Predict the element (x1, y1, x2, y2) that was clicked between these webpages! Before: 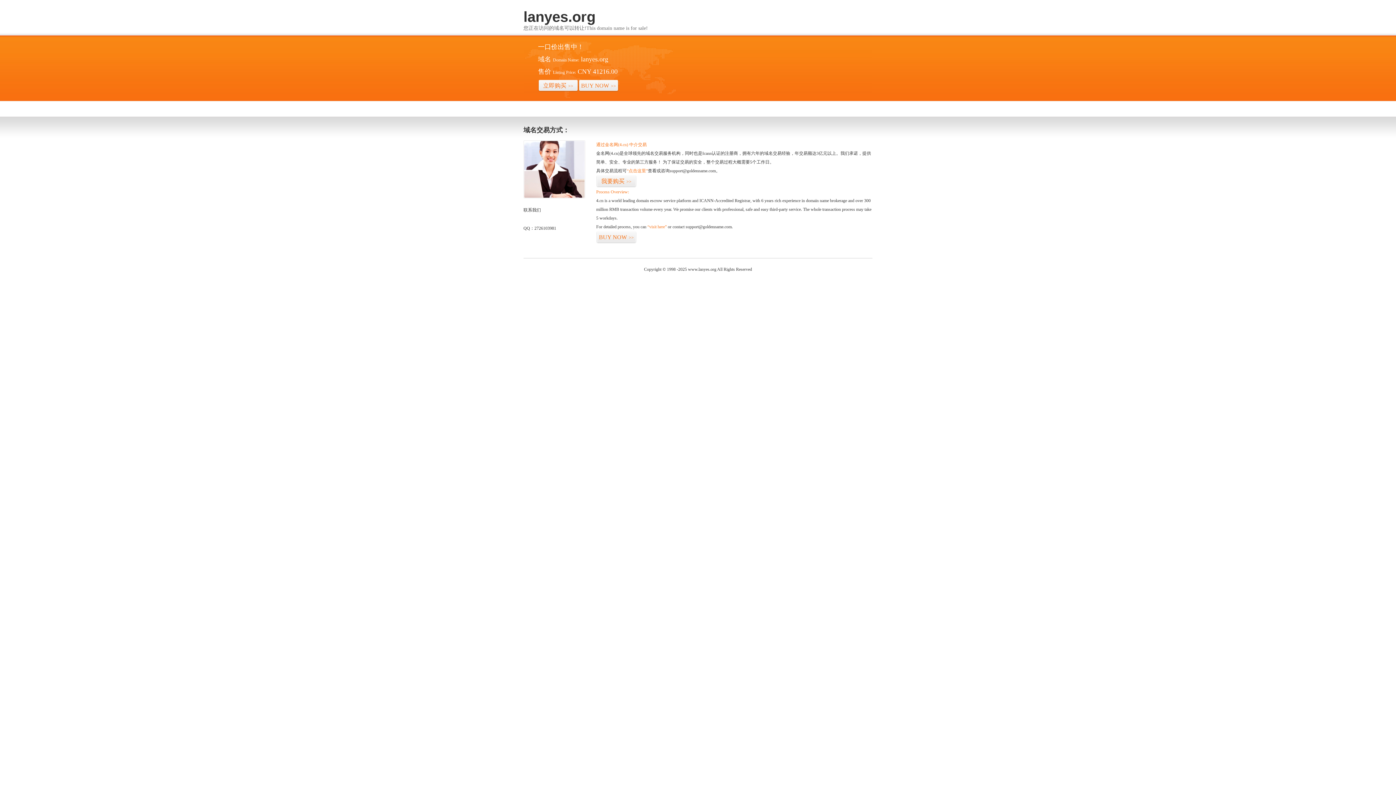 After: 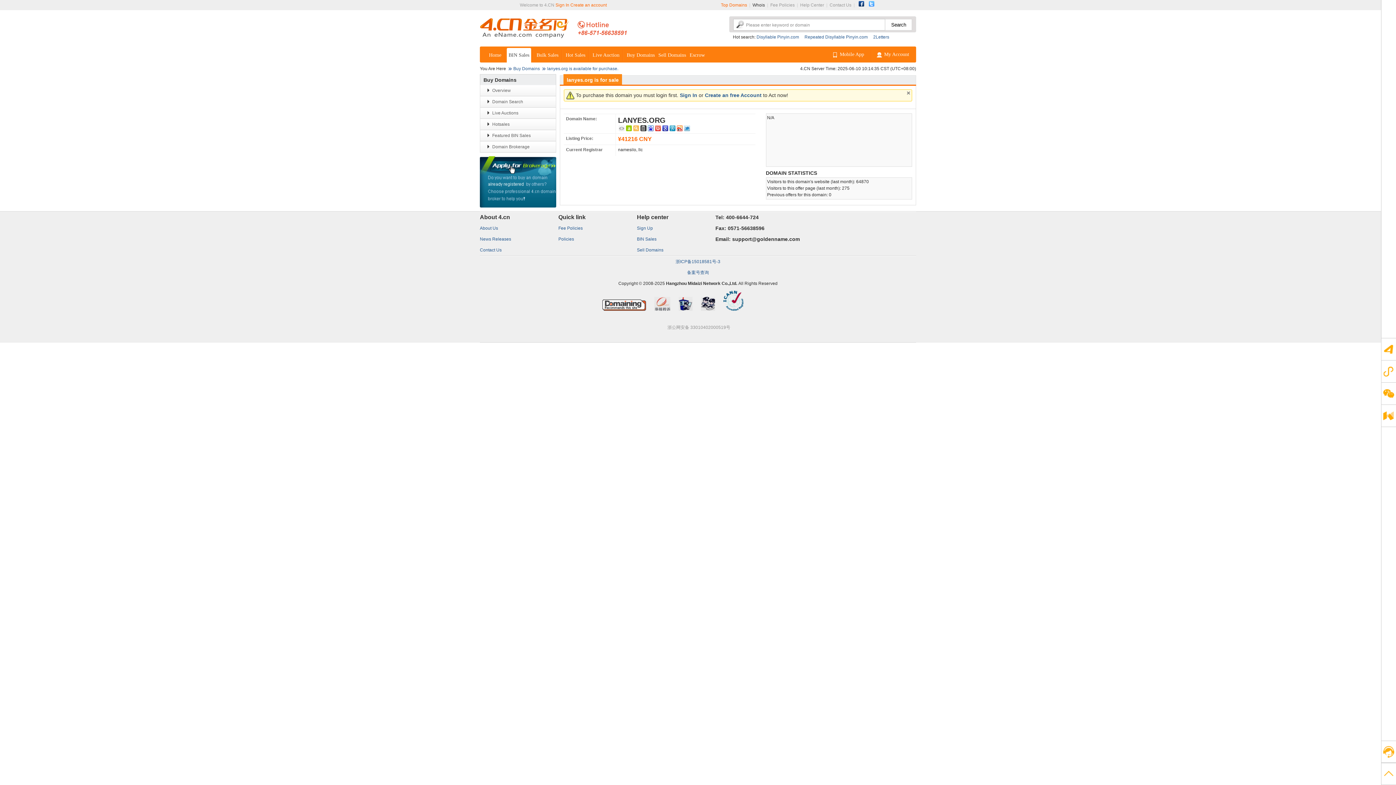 Action: label: 我要购买>> bbox: (596, 175, 636, 187)